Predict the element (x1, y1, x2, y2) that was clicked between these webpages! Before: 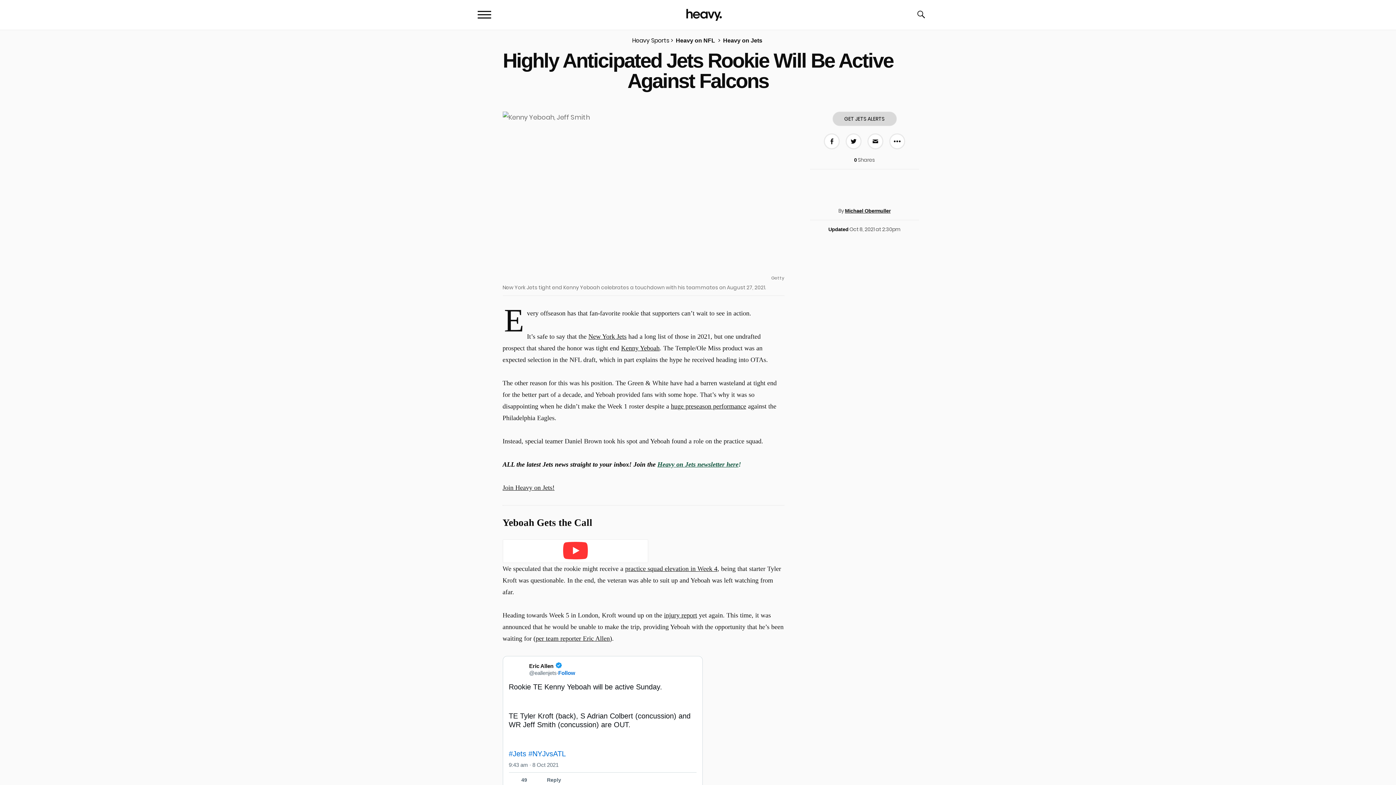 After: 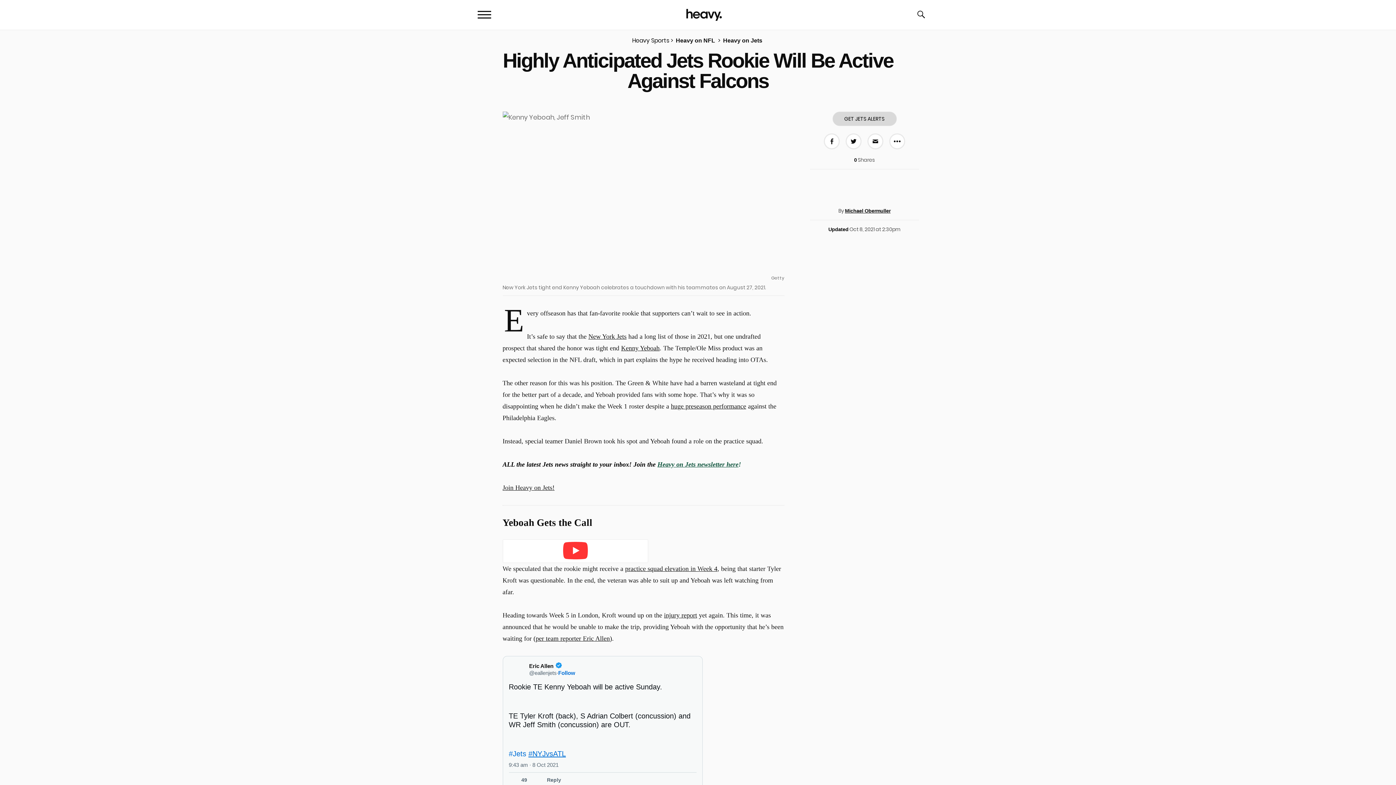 Action: bbox: (528, 750, 566, 758) label: #NYJvsATL